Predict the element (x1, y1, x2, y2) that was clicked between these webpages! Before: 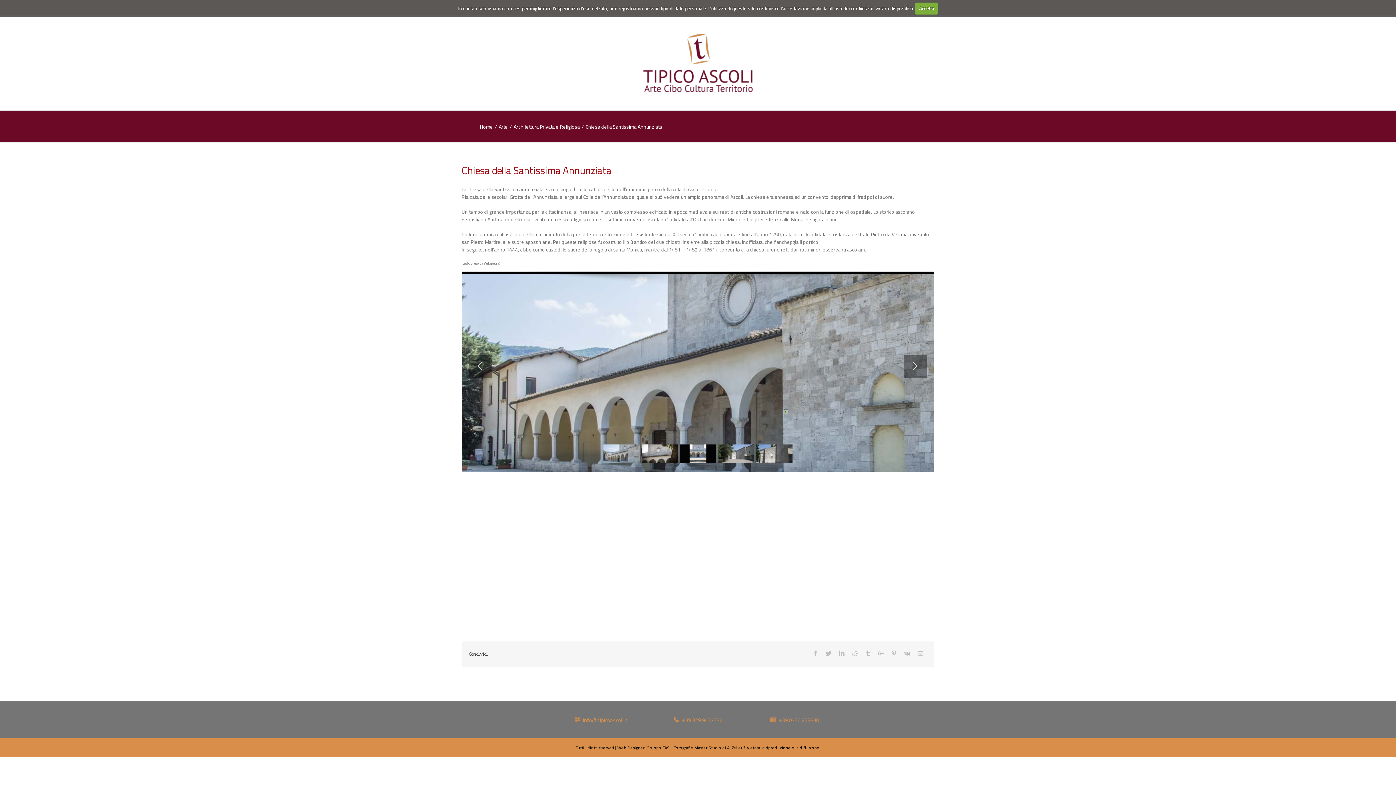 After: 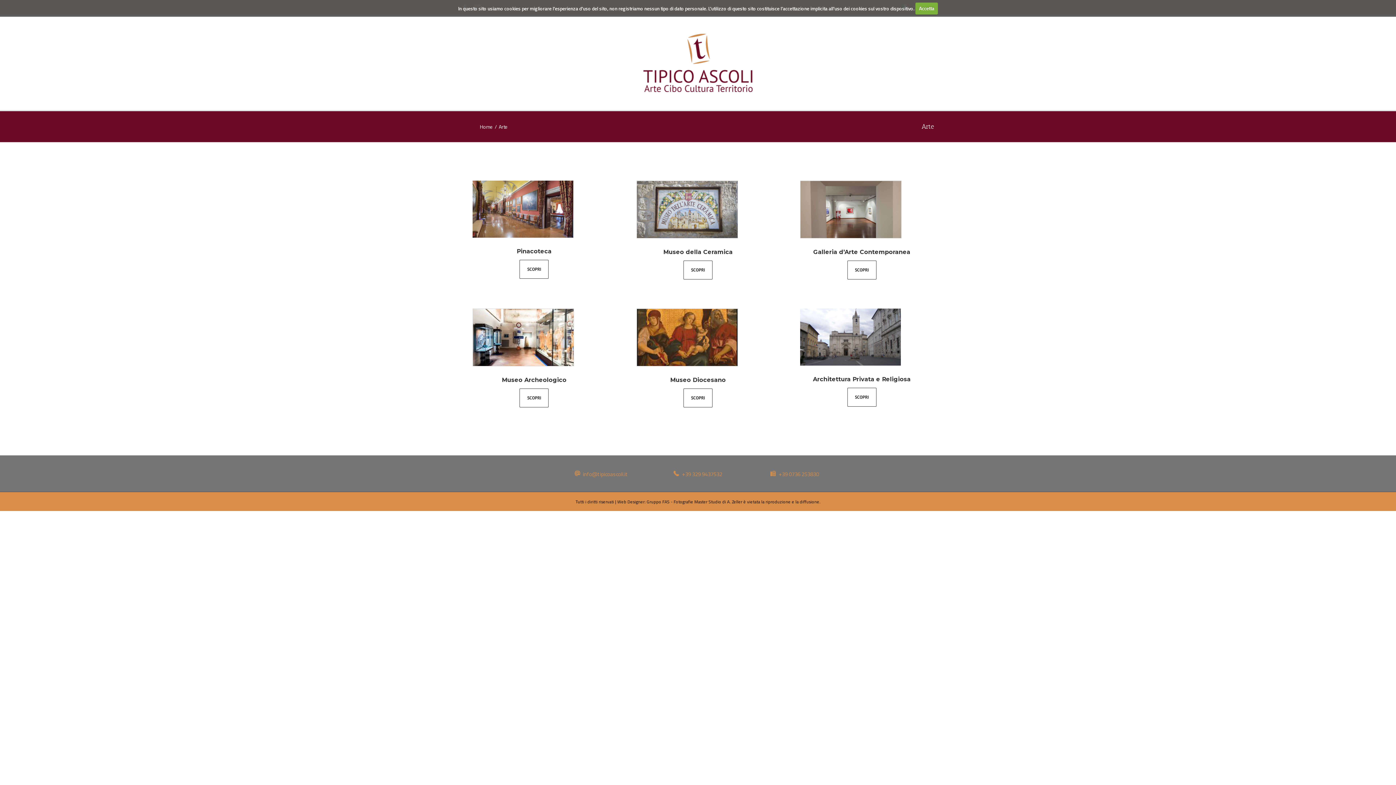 Action: label: Arte bbox: (498, 122, 508, 130)